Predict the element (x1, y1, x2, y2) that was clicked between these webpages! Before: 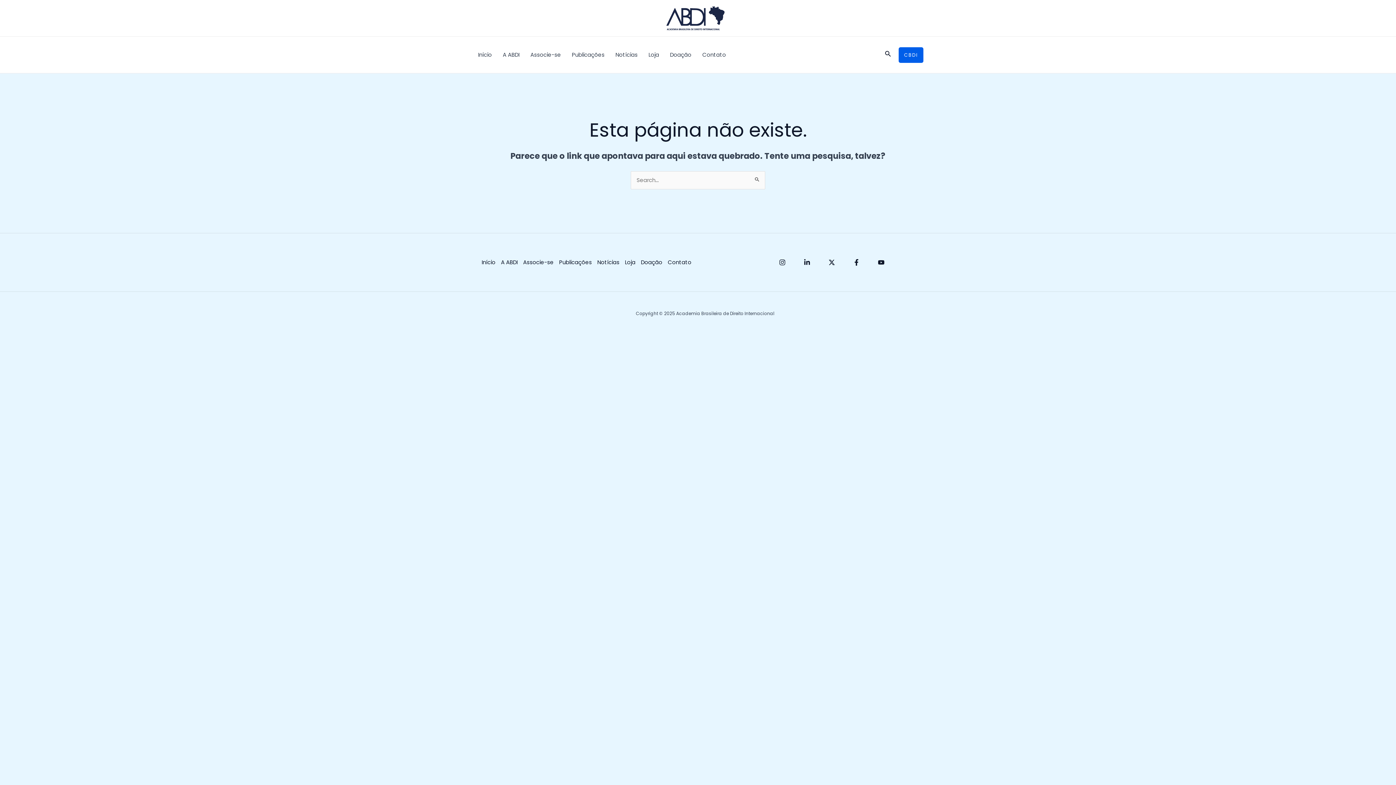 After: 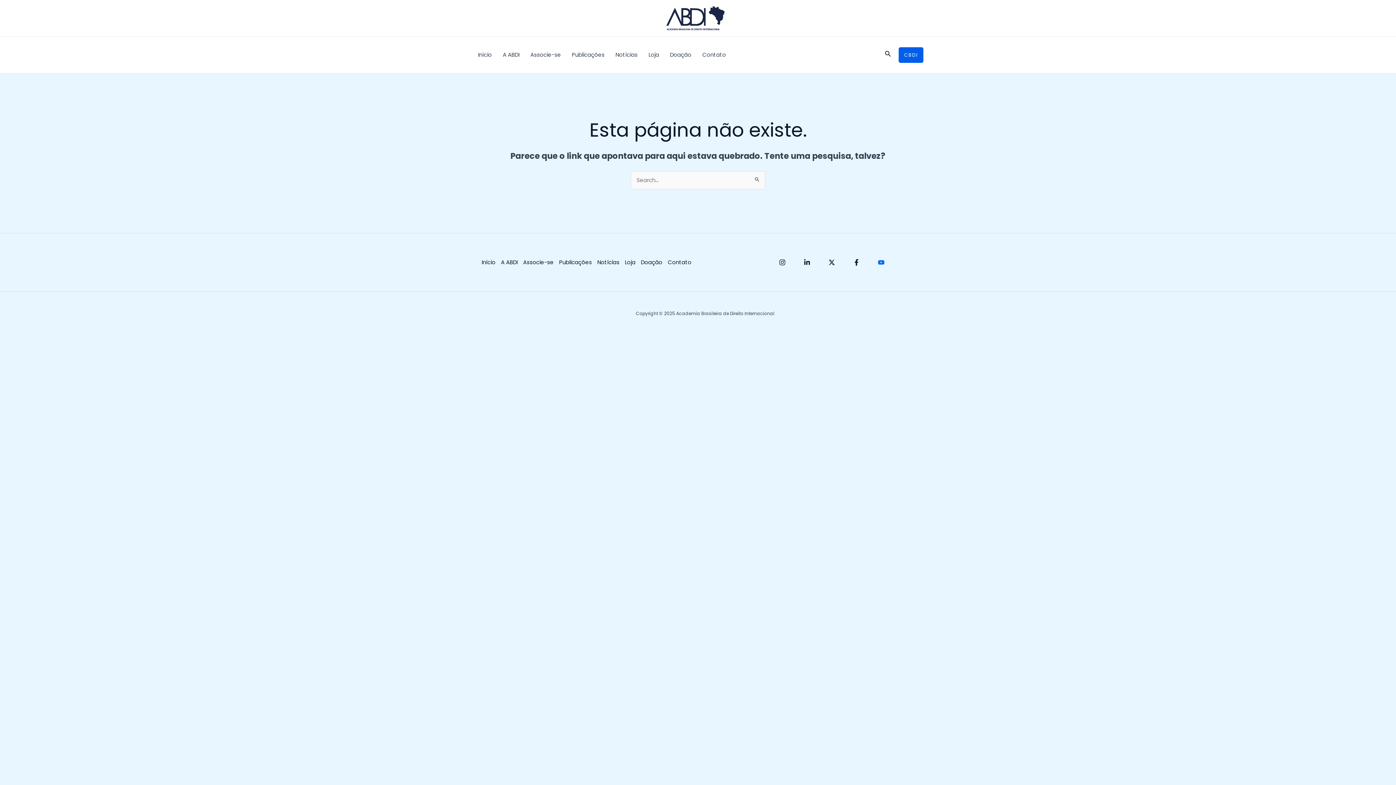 Action: bbox: (878, 259, 884, 265) label: YouTube